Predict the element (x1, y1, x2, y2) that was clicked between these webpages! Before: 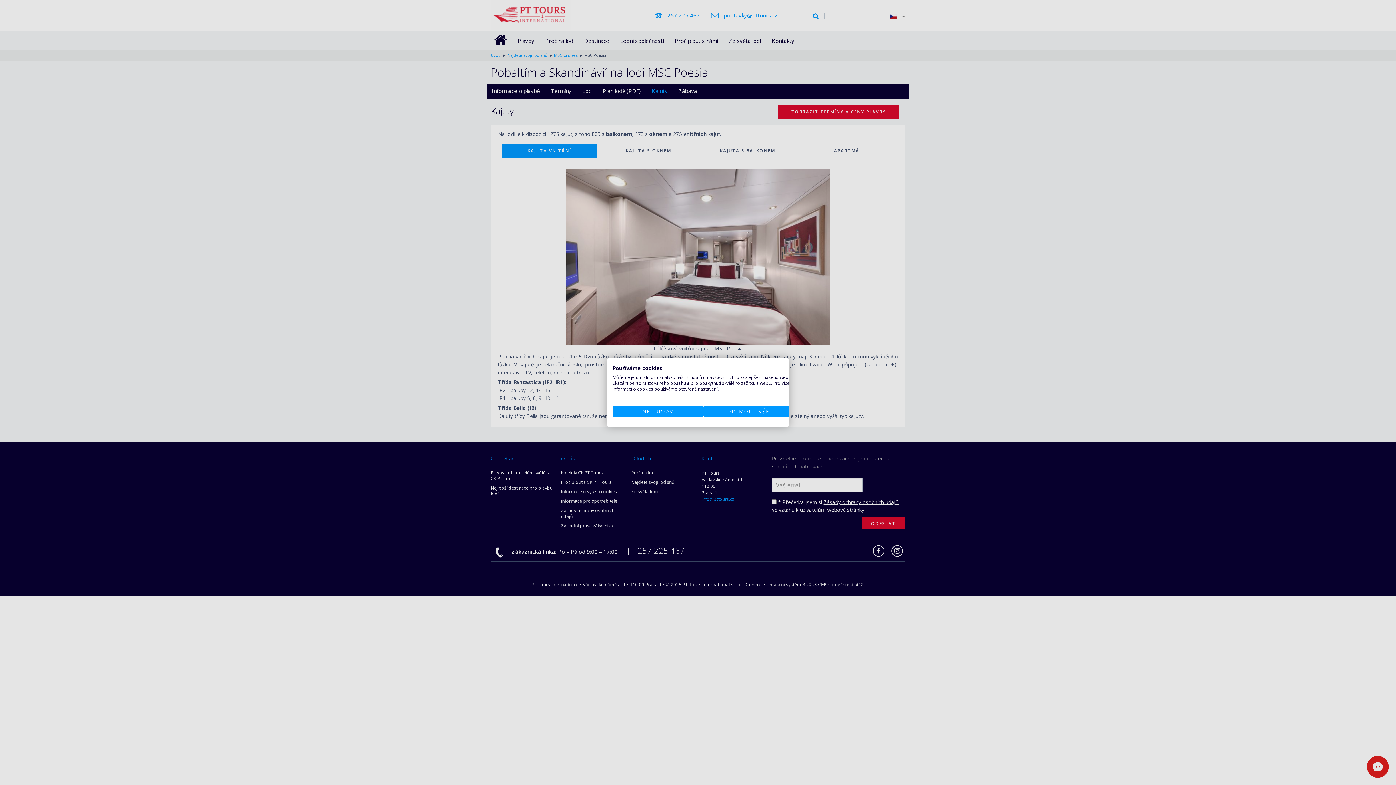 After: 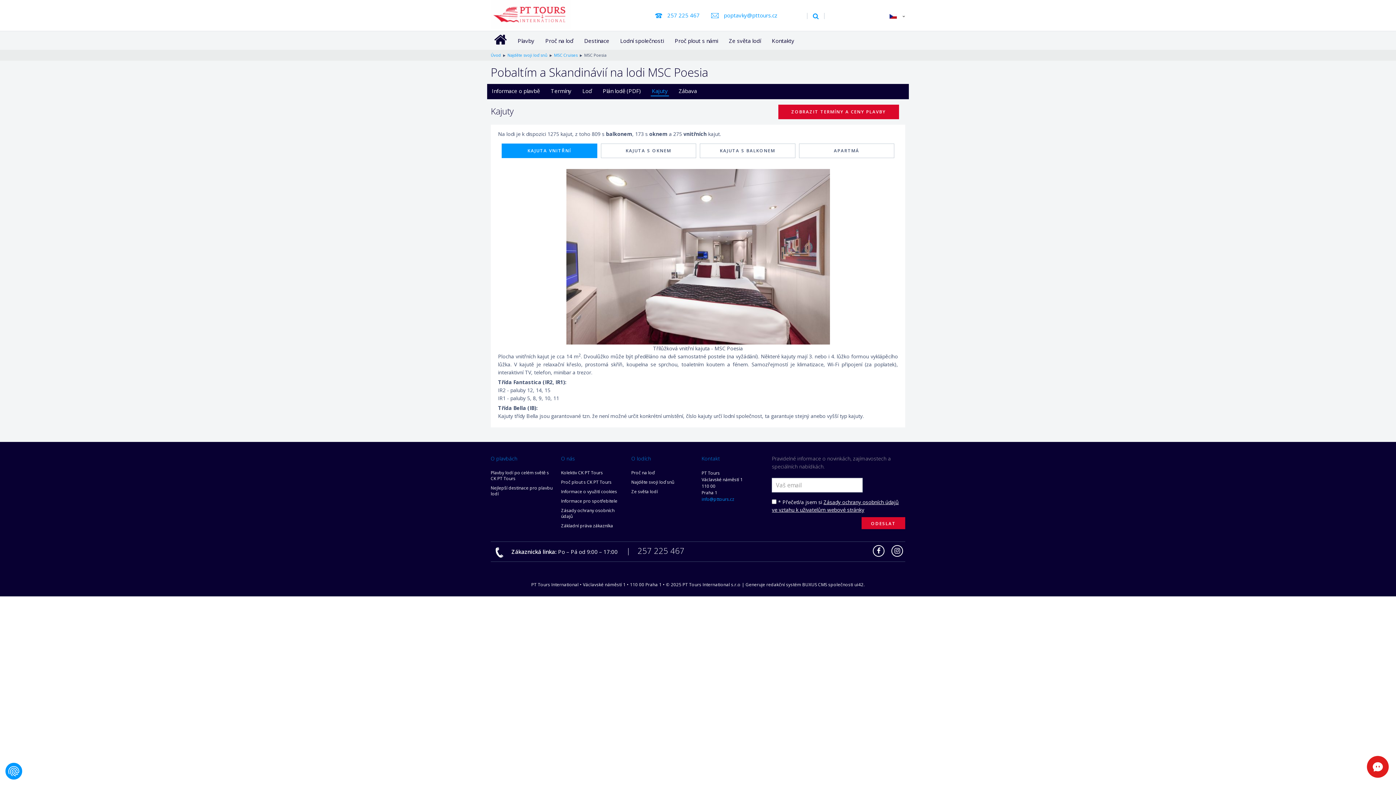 Action: bbox: (703, 406, 794, 417) label: Přijmout všechny cookies